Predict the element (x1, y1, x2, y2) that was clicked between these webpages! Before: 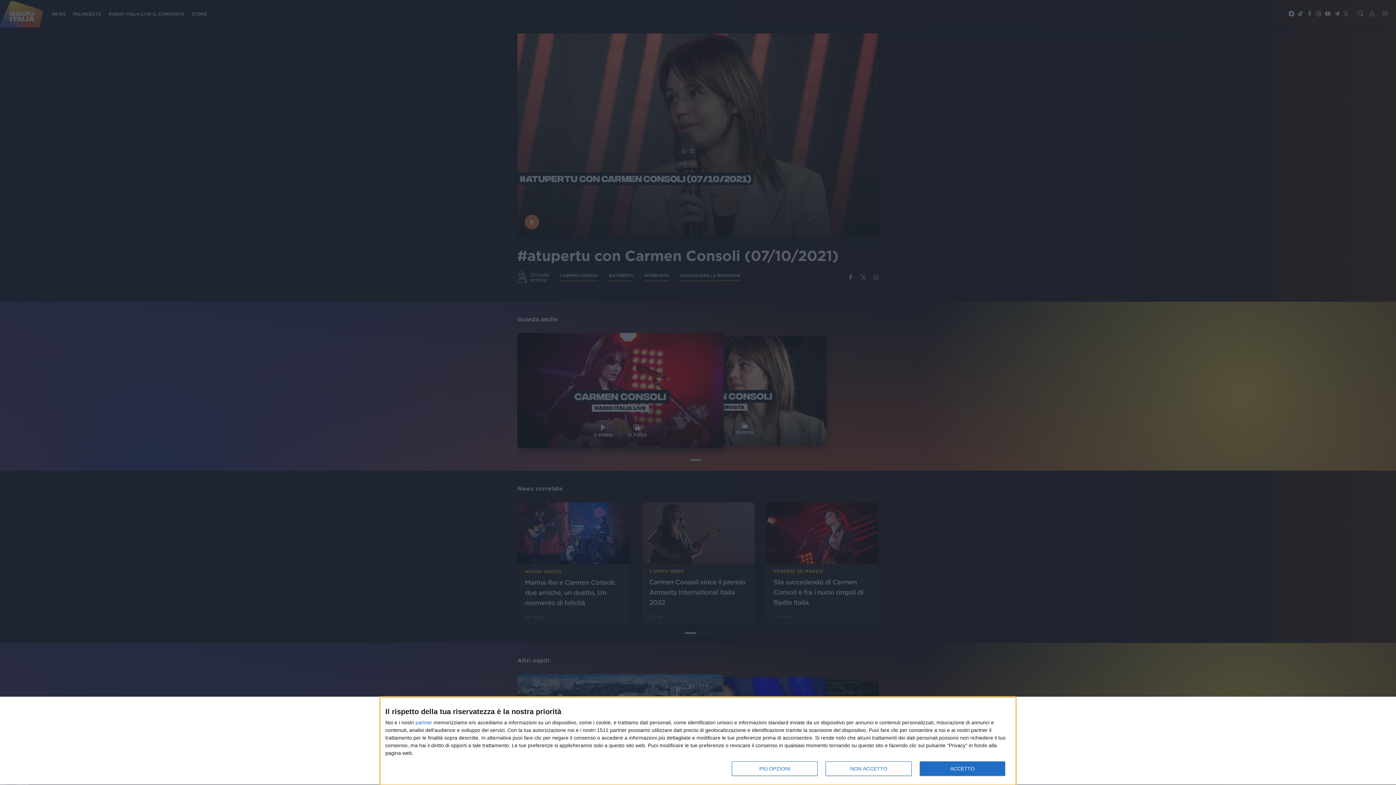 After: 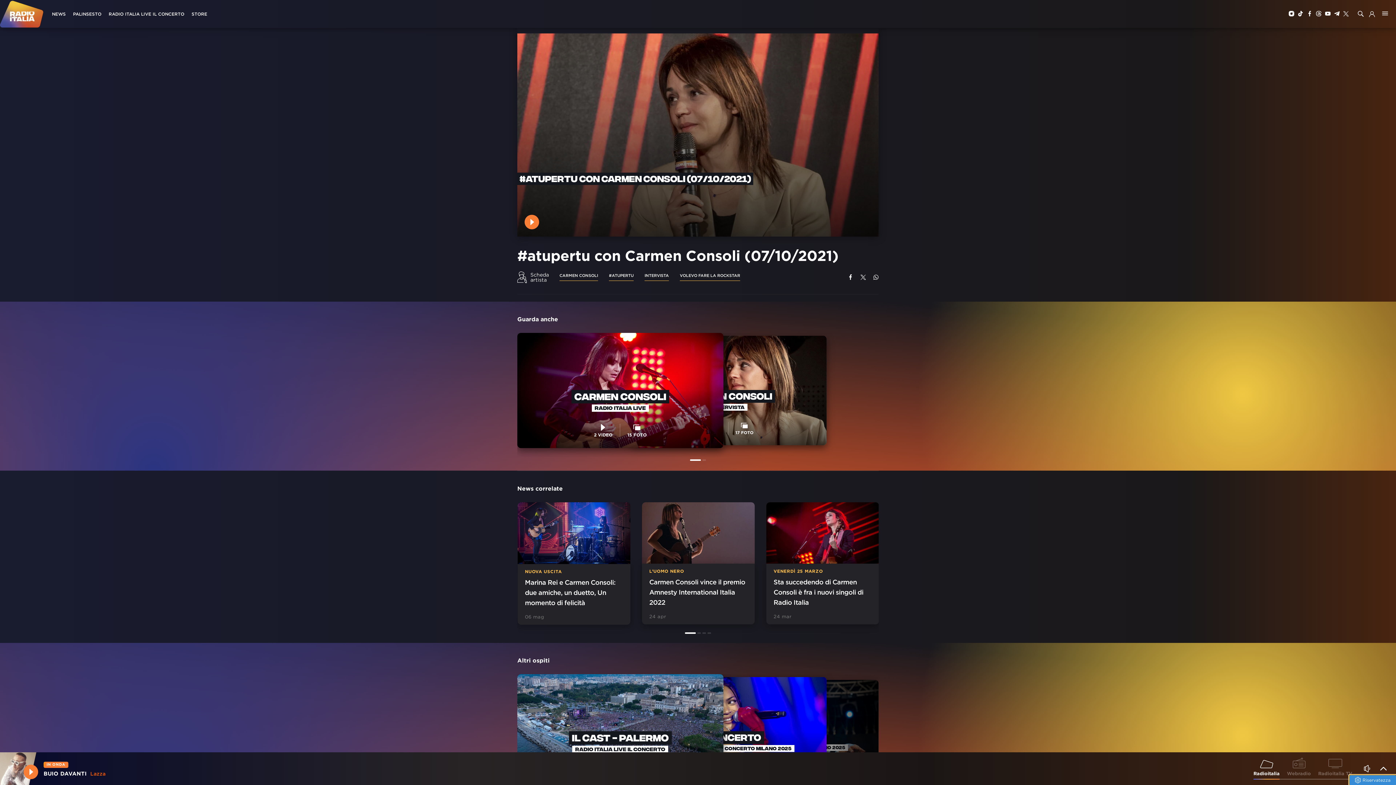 Action: bbox: (825, 761, 911, 776) label: NON ACCETTO